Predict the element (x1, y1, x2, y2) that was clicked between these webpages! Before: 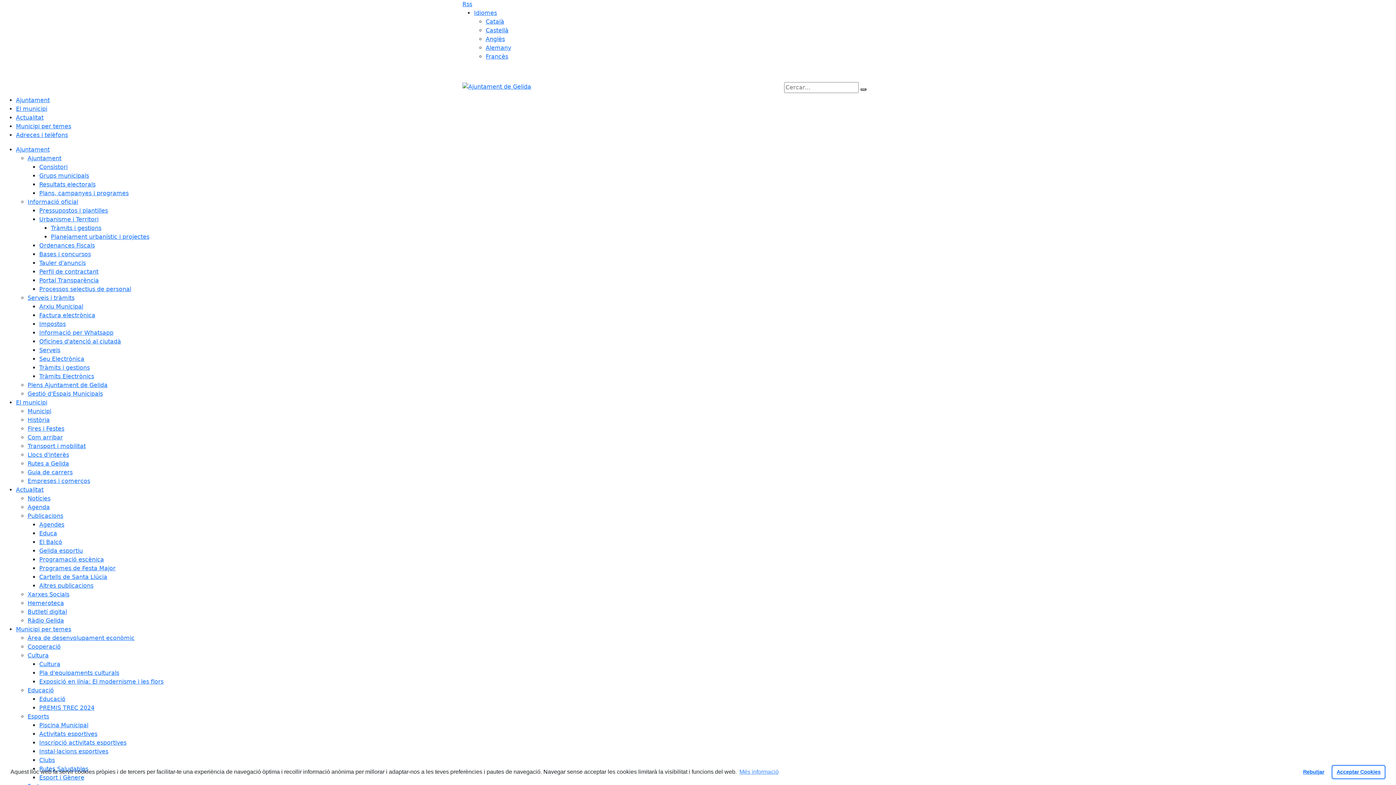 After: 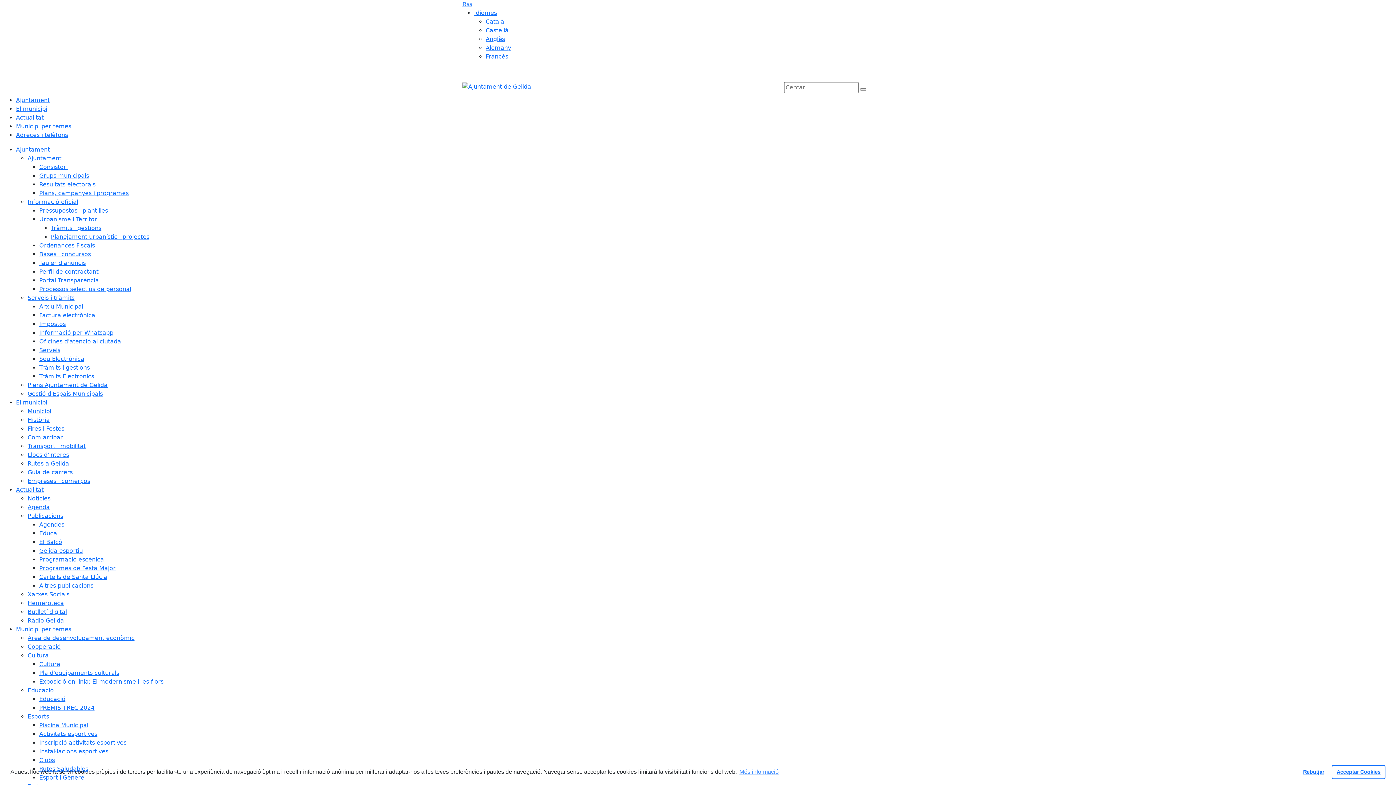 Action: label: El Balcó bbox: (39, 538, 62, 545)